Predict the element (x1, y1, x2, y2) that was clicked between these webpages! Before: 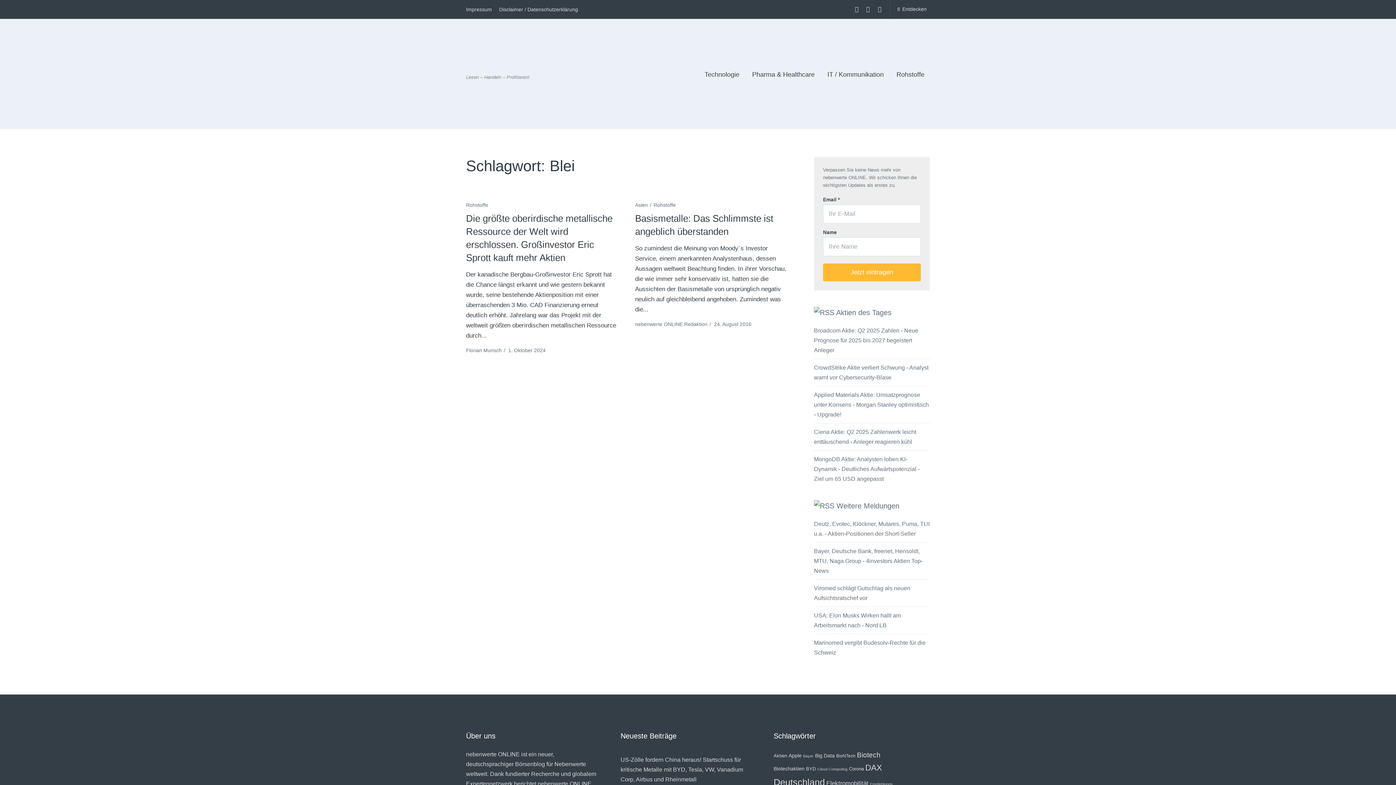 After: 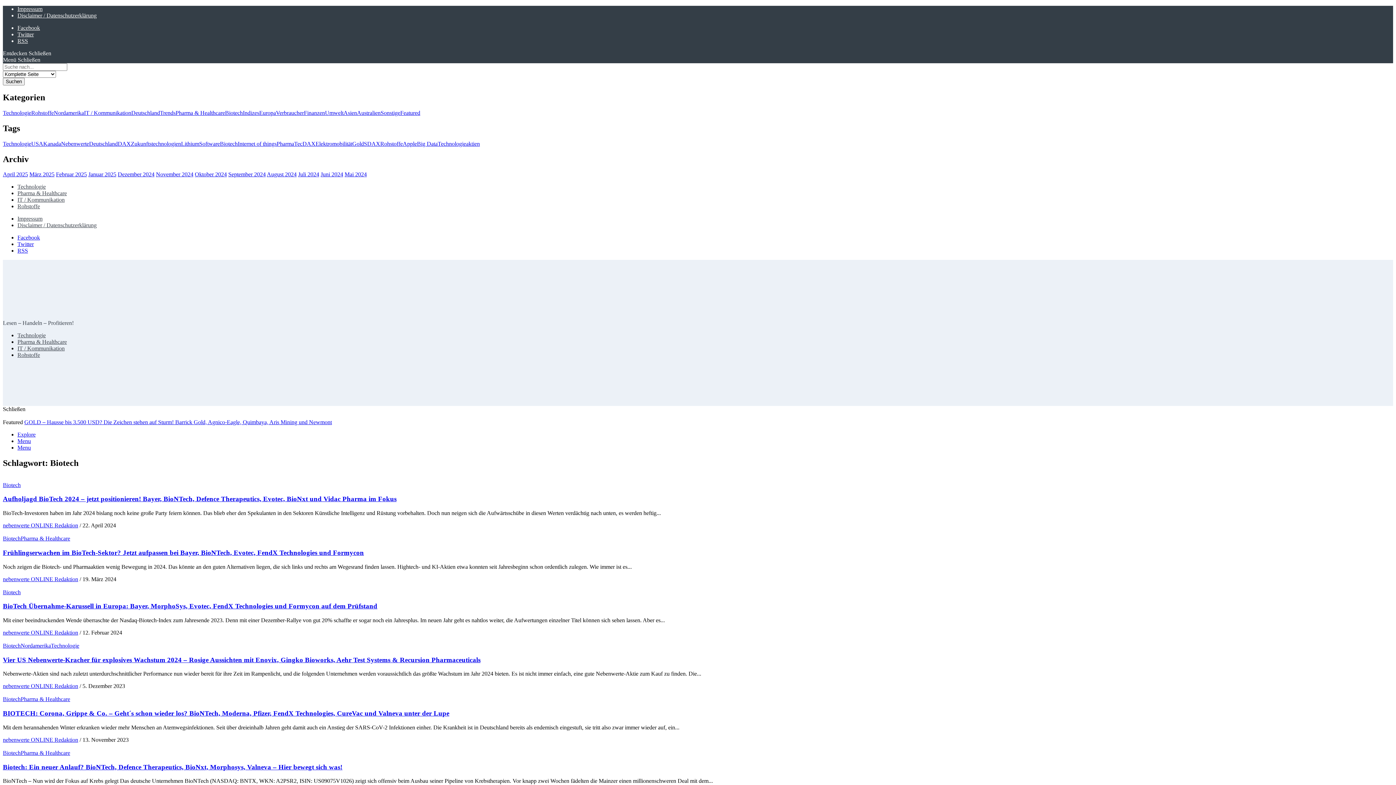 Action: label: Biotech (18 Einträge) bbox: (857, 751, 880, 759)